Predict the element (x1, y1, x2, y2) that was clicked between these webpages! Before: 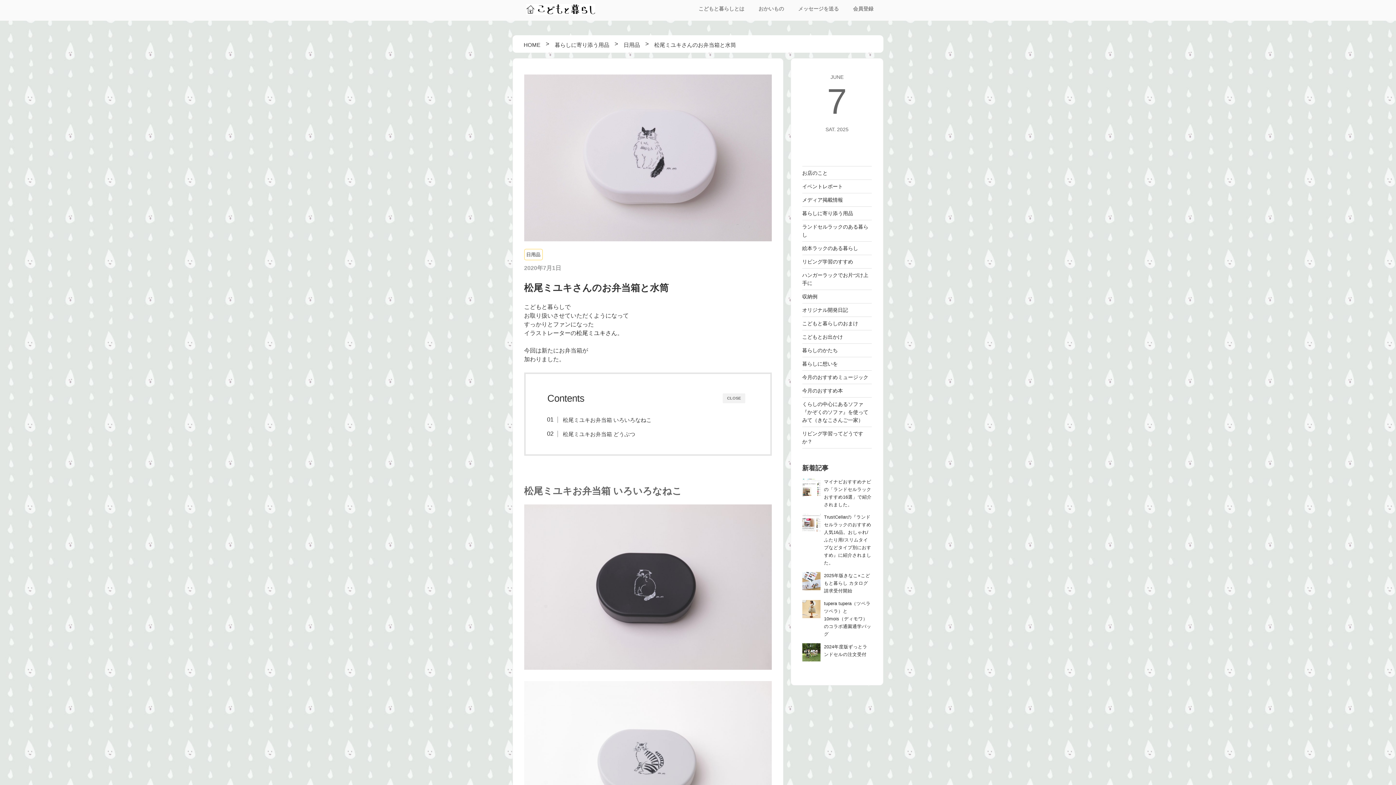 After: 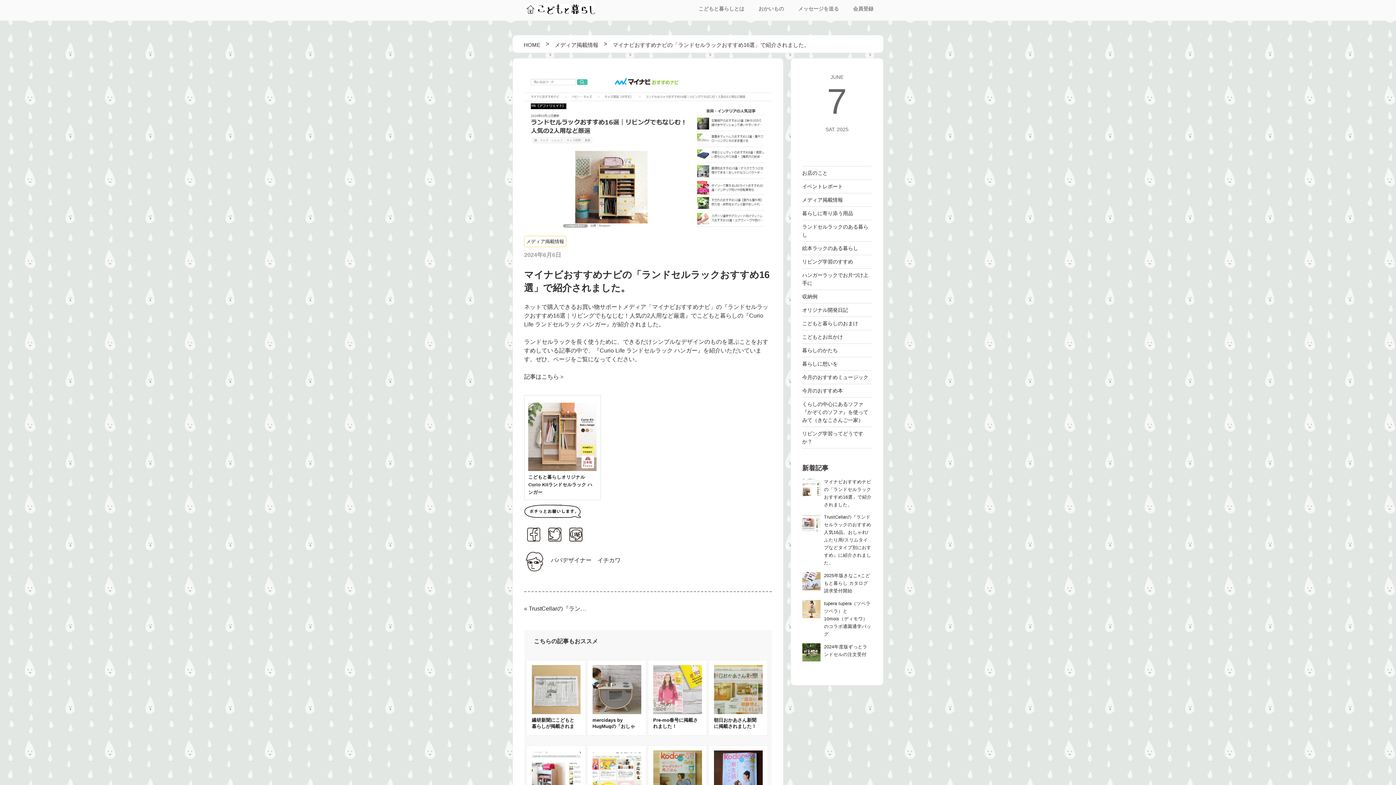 Action: bbox: (802, 491, 820, 497)